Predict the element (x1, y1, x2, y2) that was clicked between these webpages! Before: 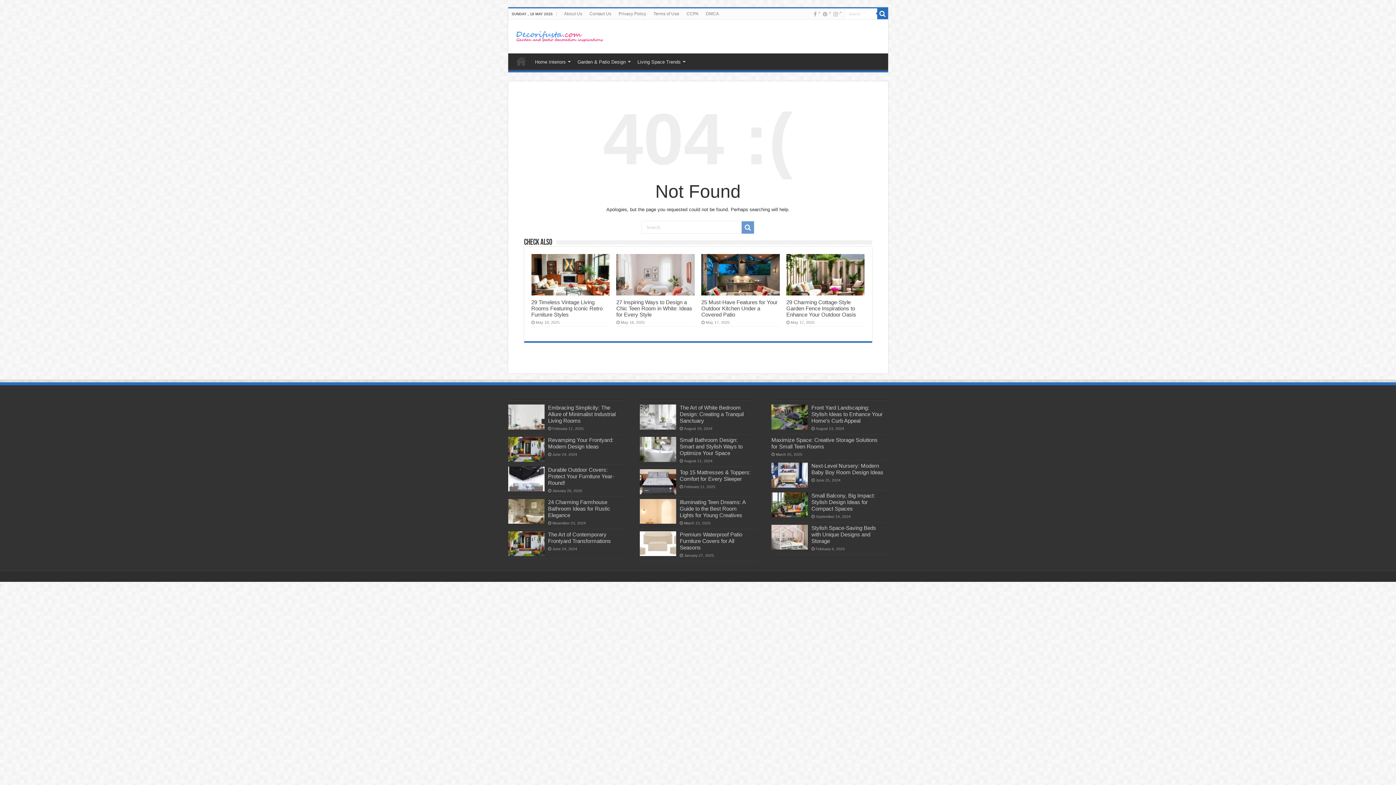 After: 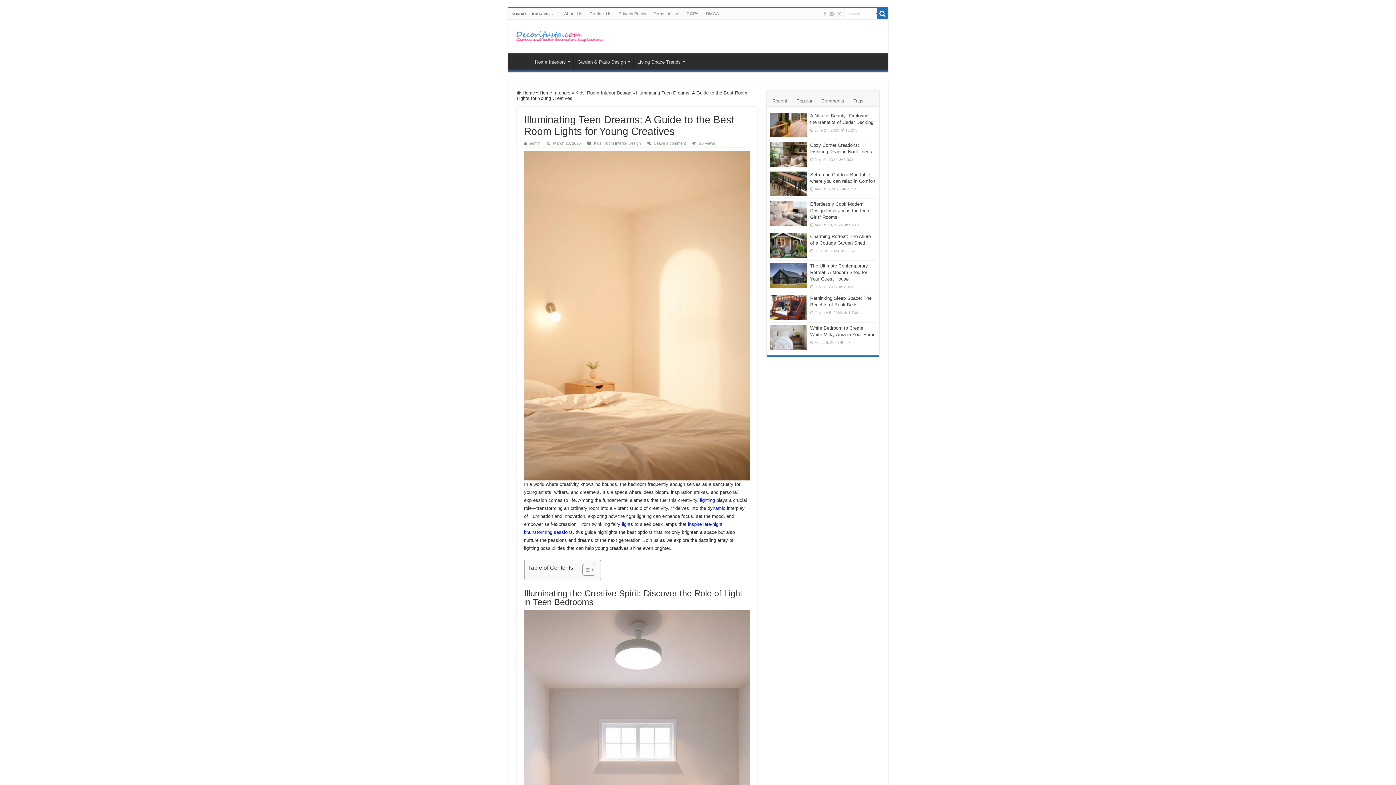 Action: bbox: (639, 499, 676, 523)